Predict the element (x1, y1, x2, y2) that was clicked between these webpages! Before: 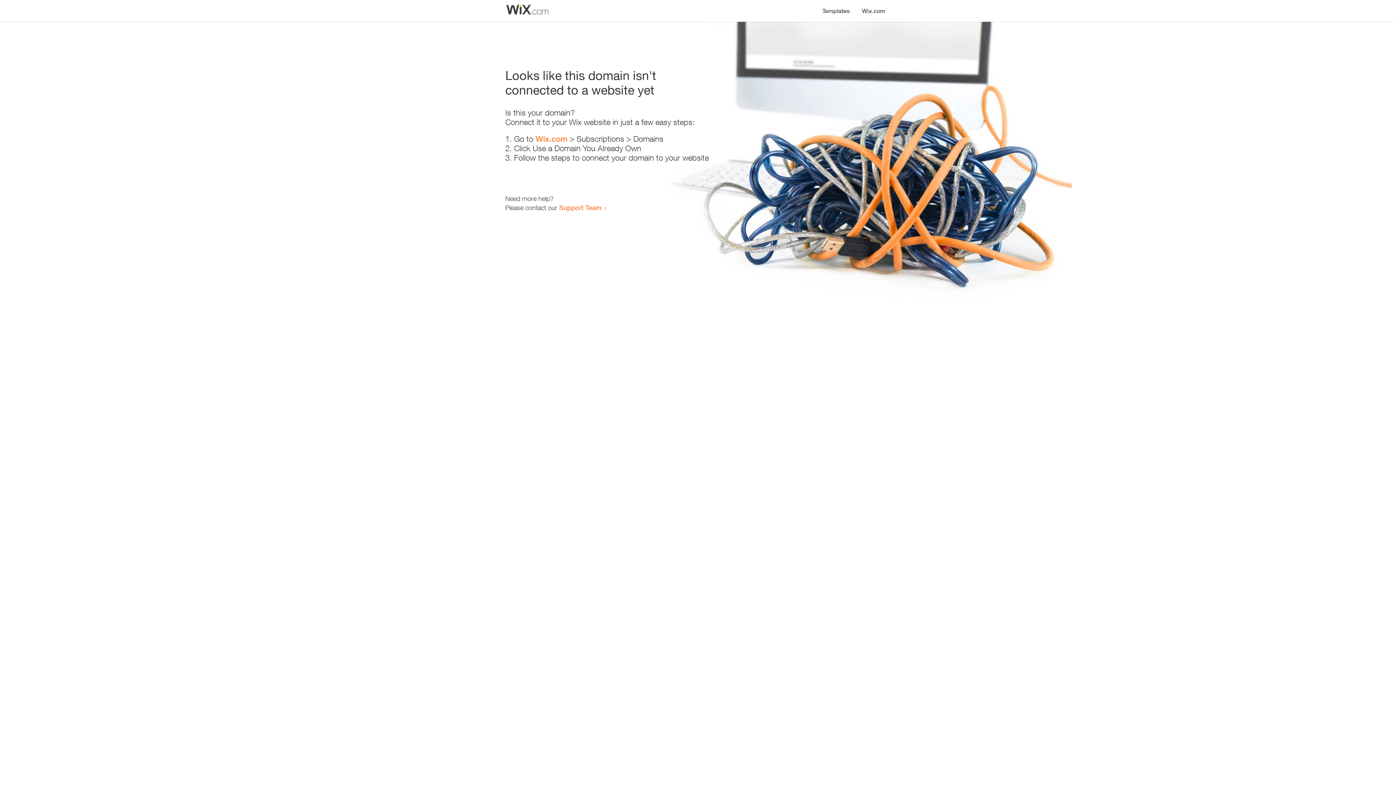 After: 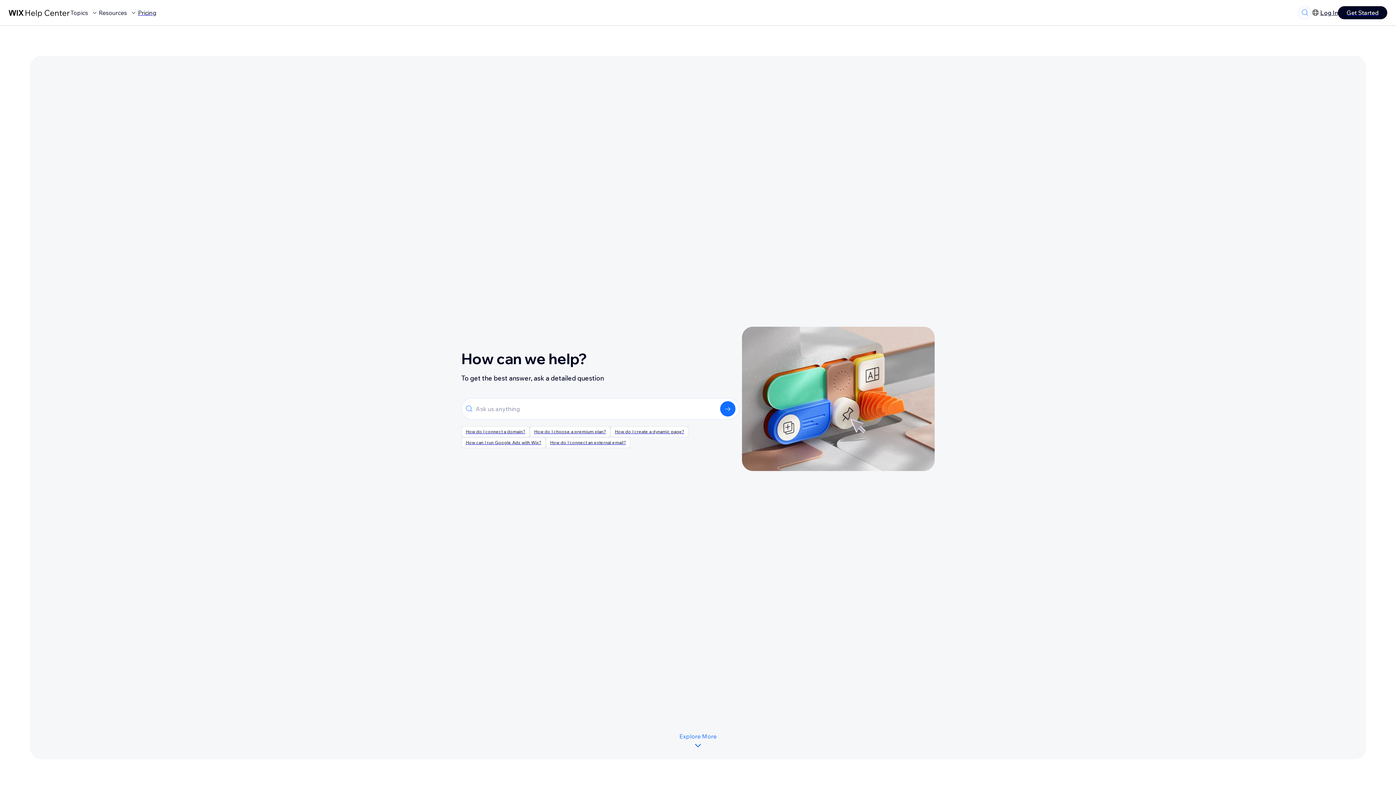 Action: label: Support Team bbox: (559, 203, 601, 211)